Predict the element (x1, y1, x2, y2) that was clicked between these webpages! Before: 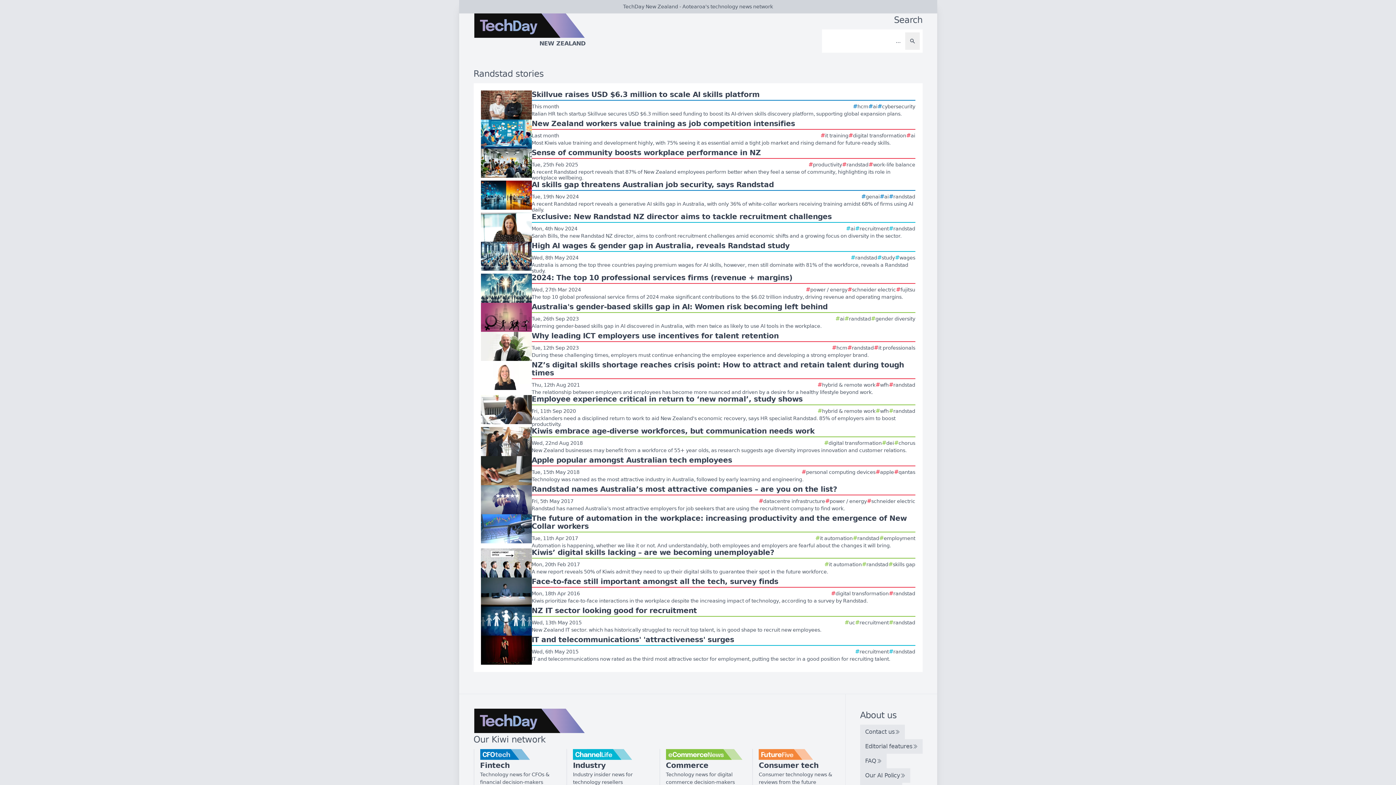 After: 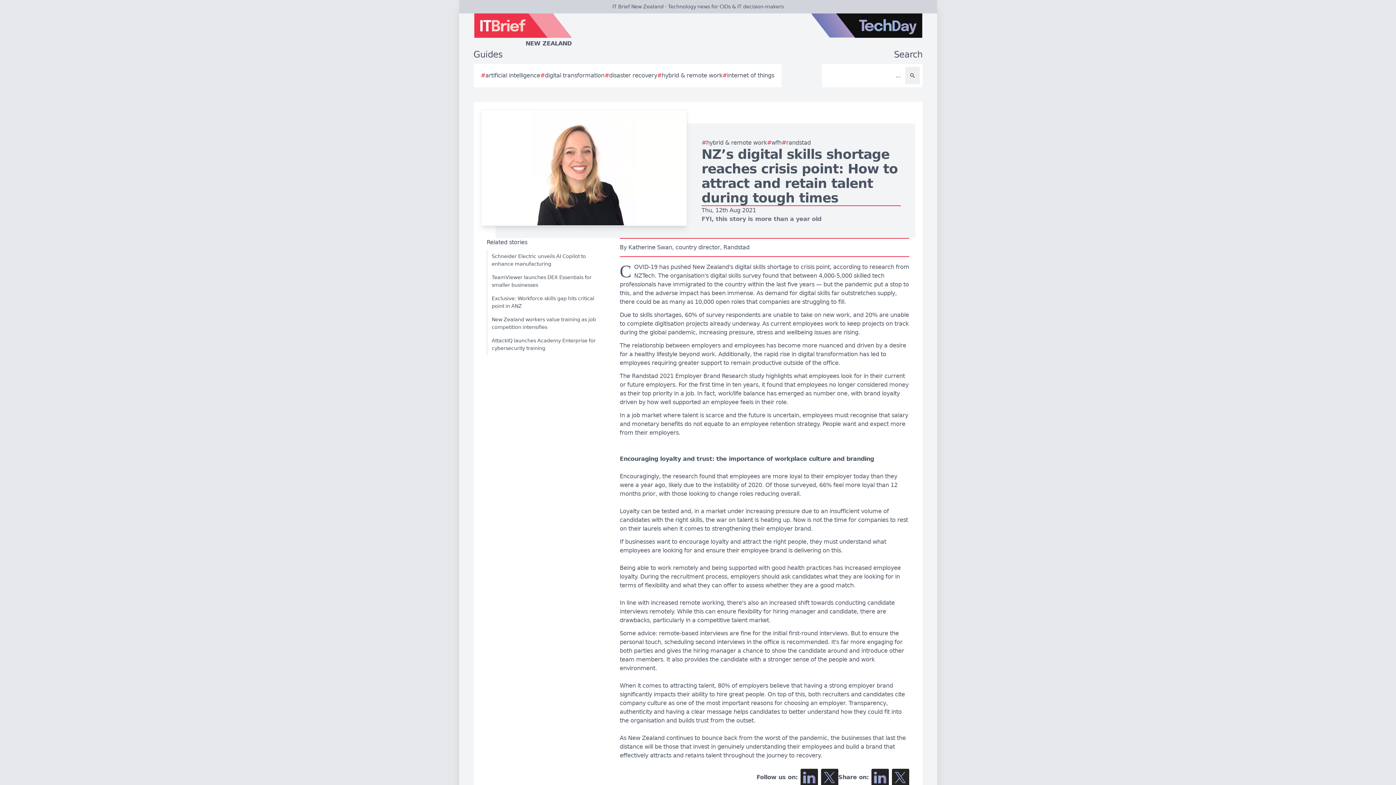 Action: label: NZ’s digital skills shortage reaches crisis point: How to attract and retain talent during tough times
Thu, 12th Aug 2021
#
hybrid & remote work
#
wfh
#
randstad
The relationship between employers and employees has become more nuanced and driven by a desire for a healthy lifestyle beyond work. bbox: (480, 361, 915, 395)